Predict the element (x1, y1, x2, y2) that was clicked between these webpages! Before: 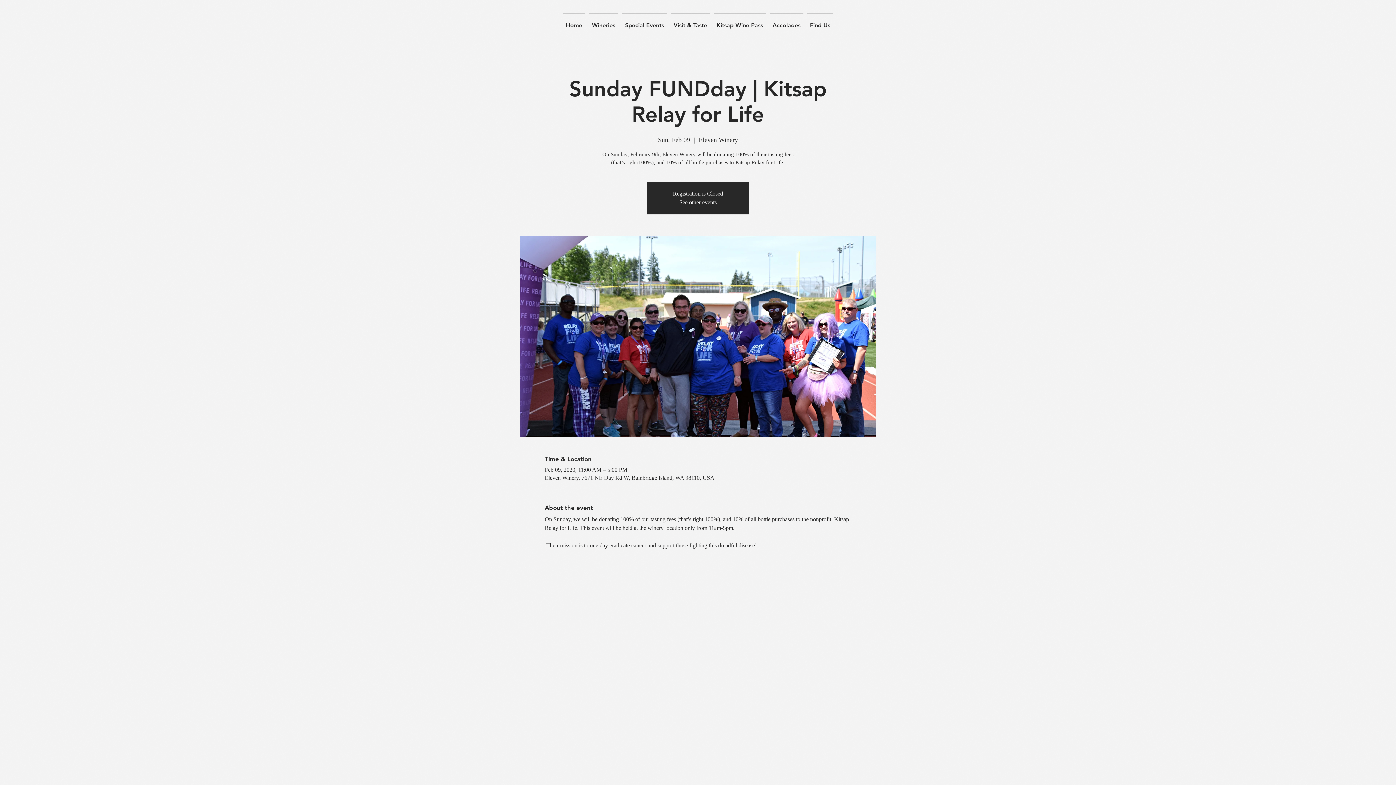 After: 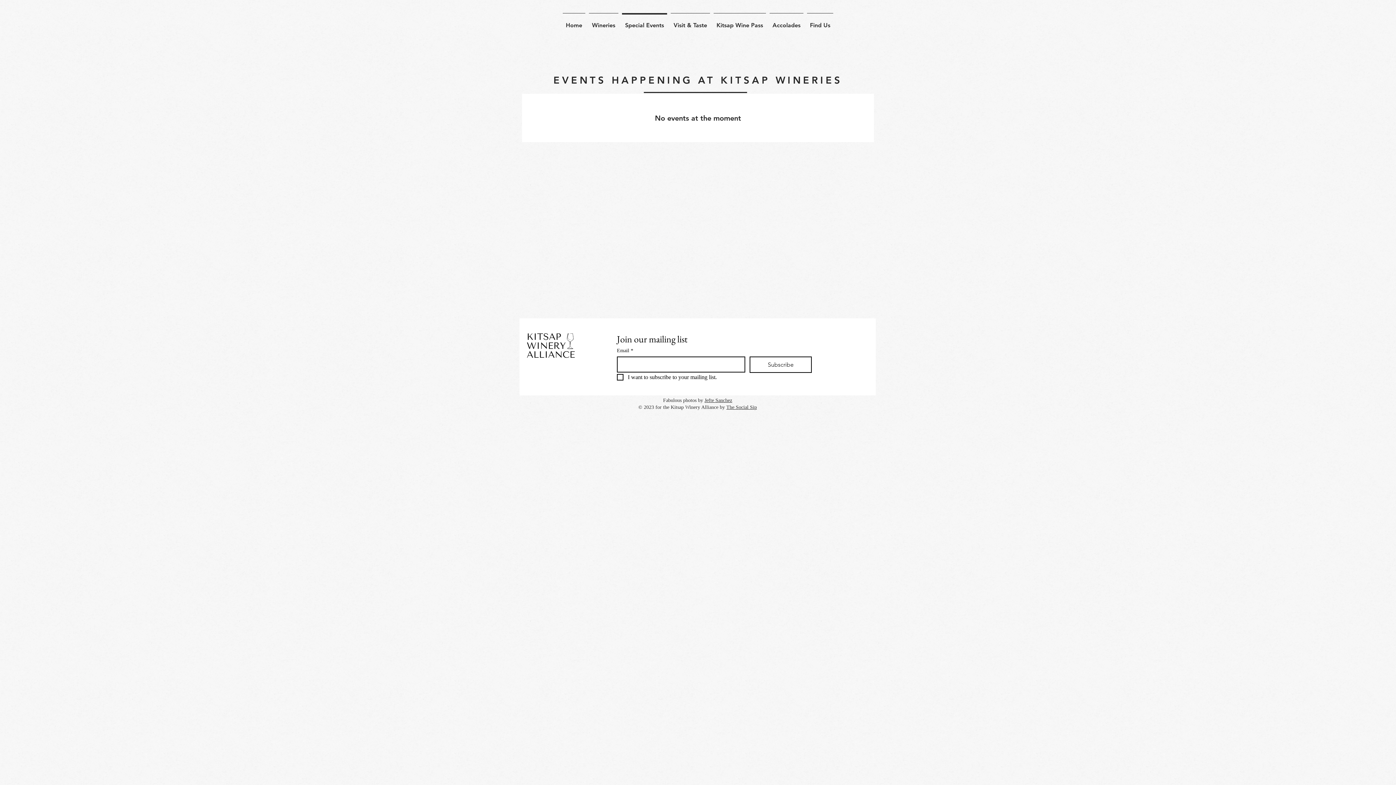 Action: label: Special Events bbox: (620, 13, 669, 31)